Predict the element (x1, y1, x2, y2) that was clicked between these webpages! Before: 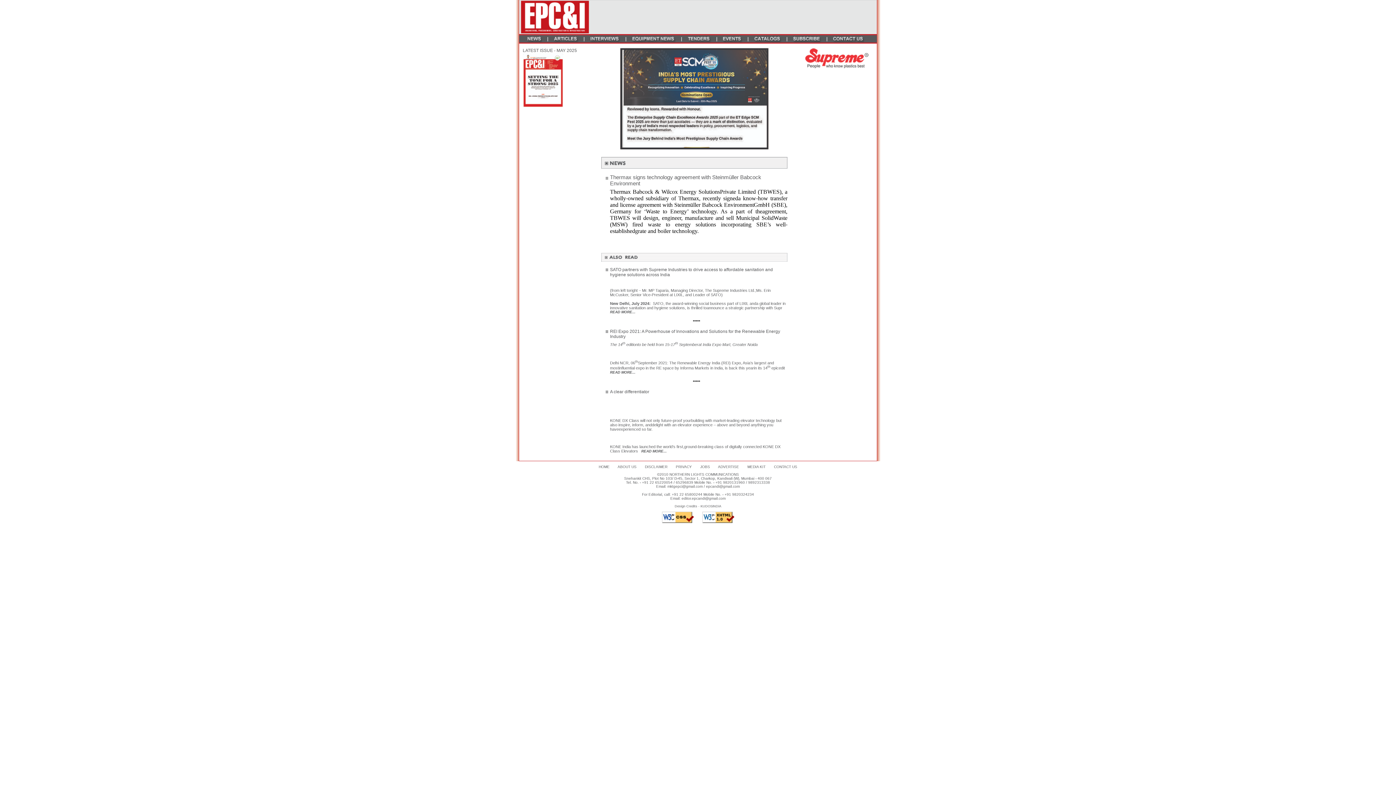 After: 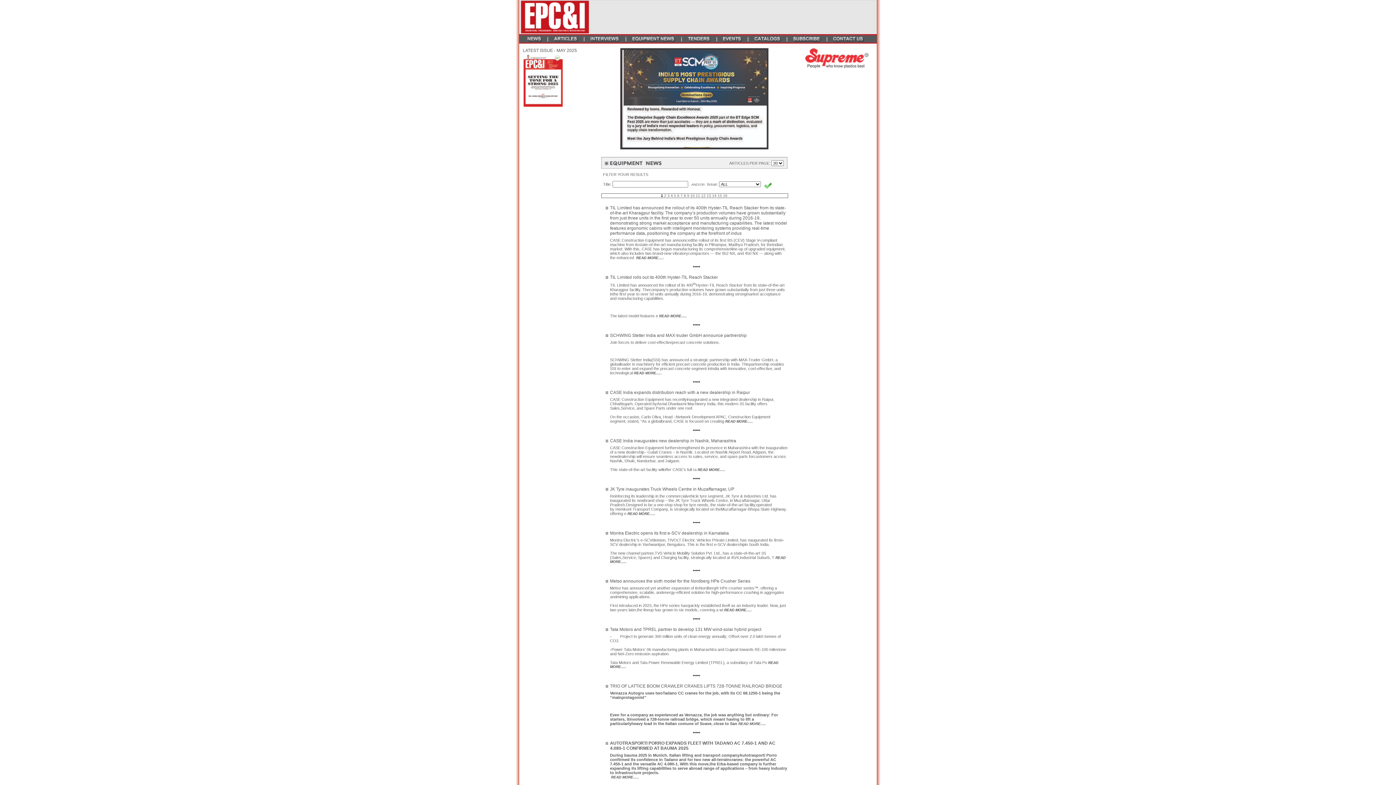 Action: bbox: (632, 39, 676, 44)